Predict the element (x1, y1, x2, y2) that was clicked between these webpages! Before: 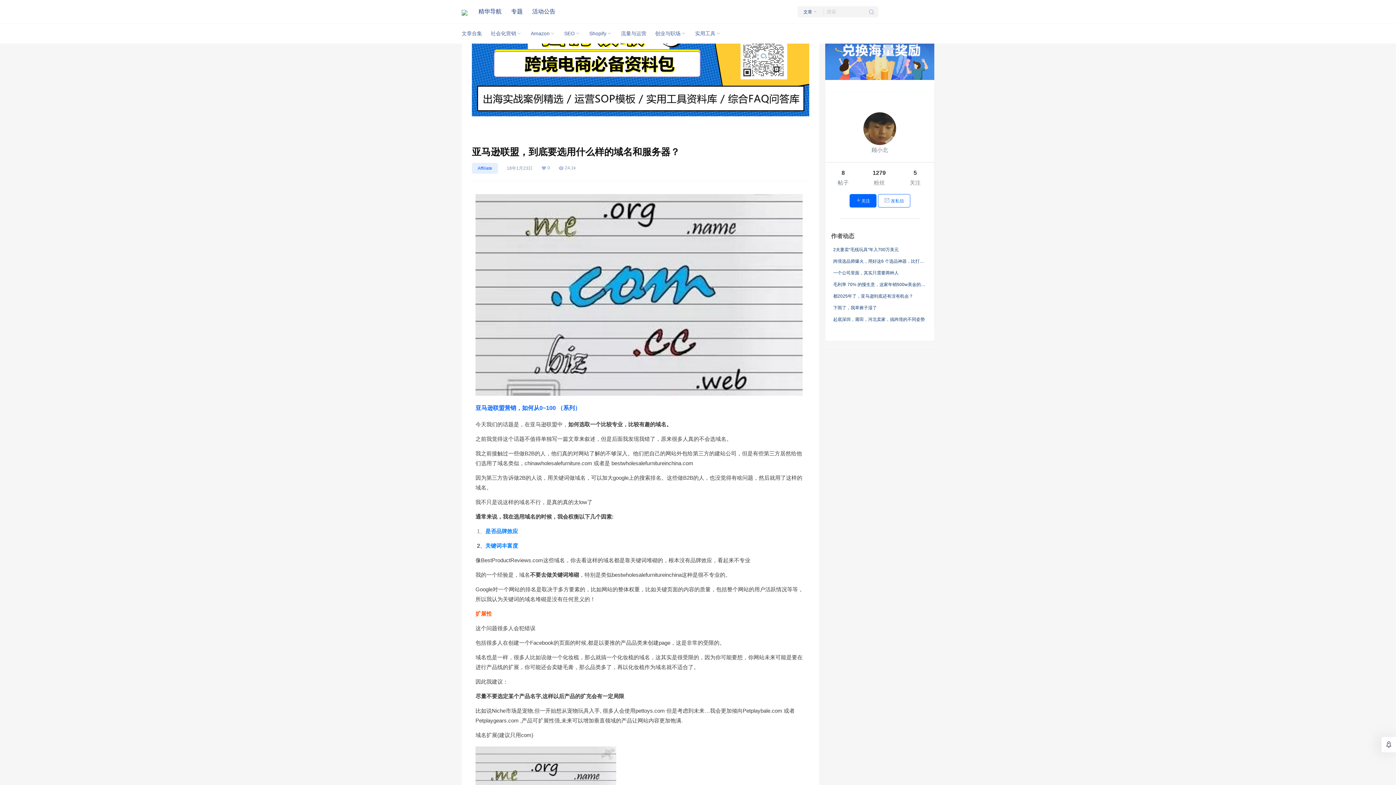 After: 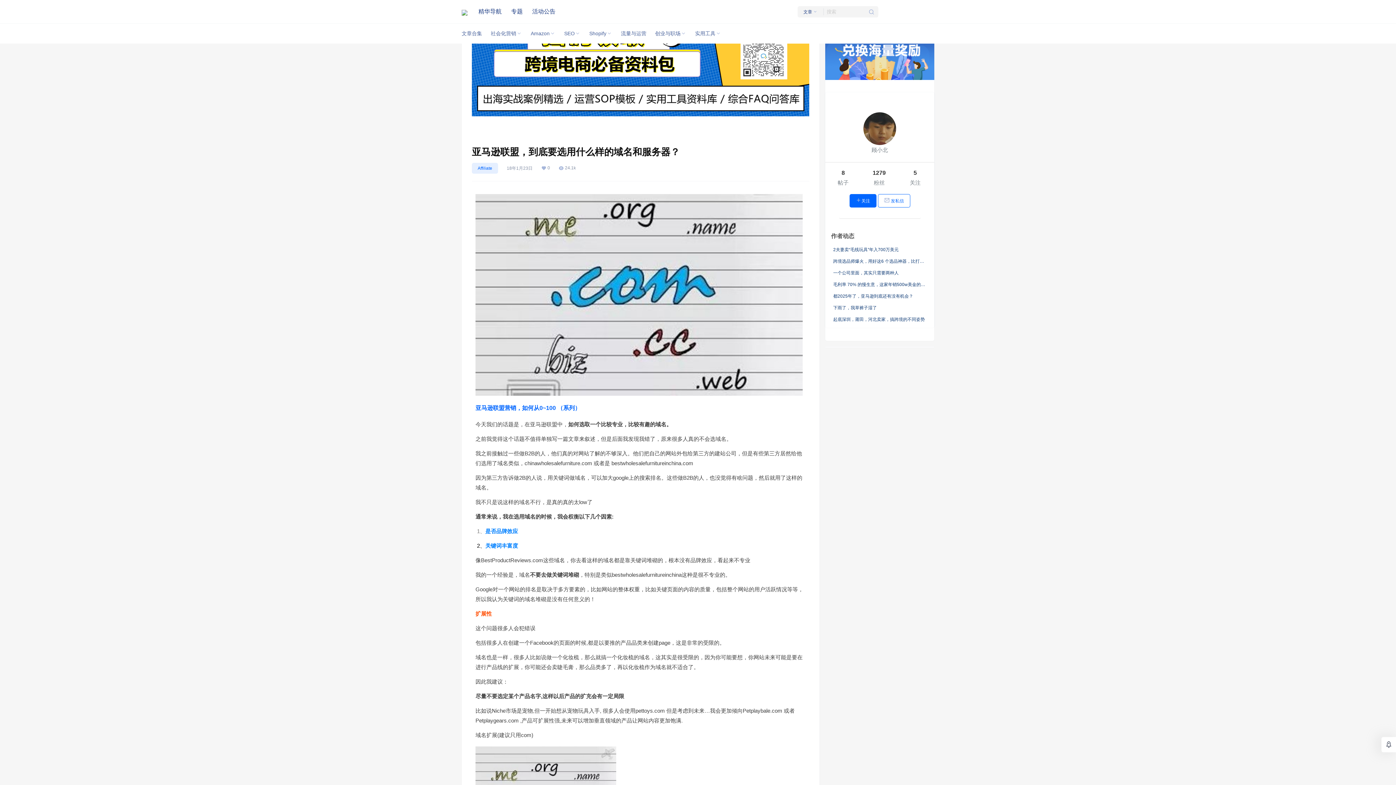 Action: label: Affiliate bbox: (472, 162, 498, 173)